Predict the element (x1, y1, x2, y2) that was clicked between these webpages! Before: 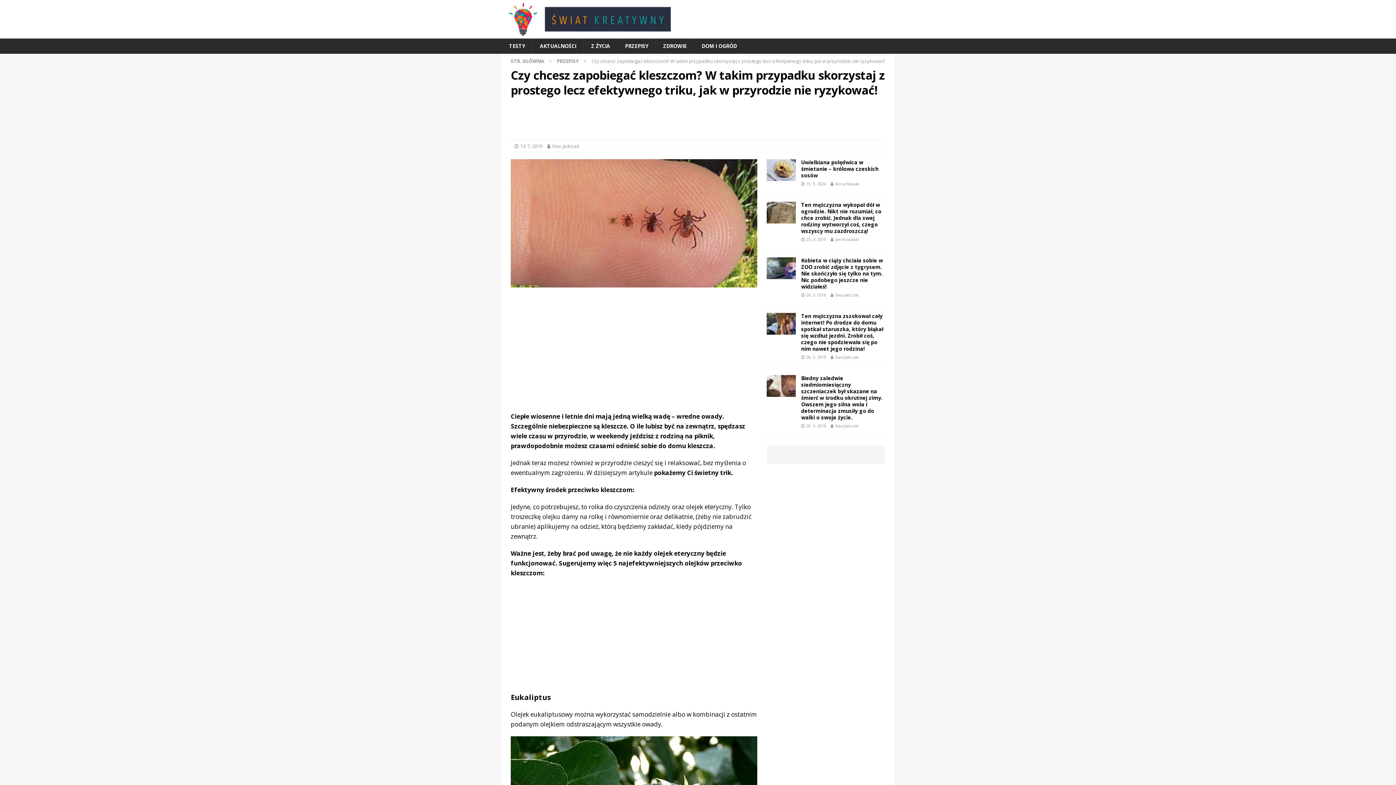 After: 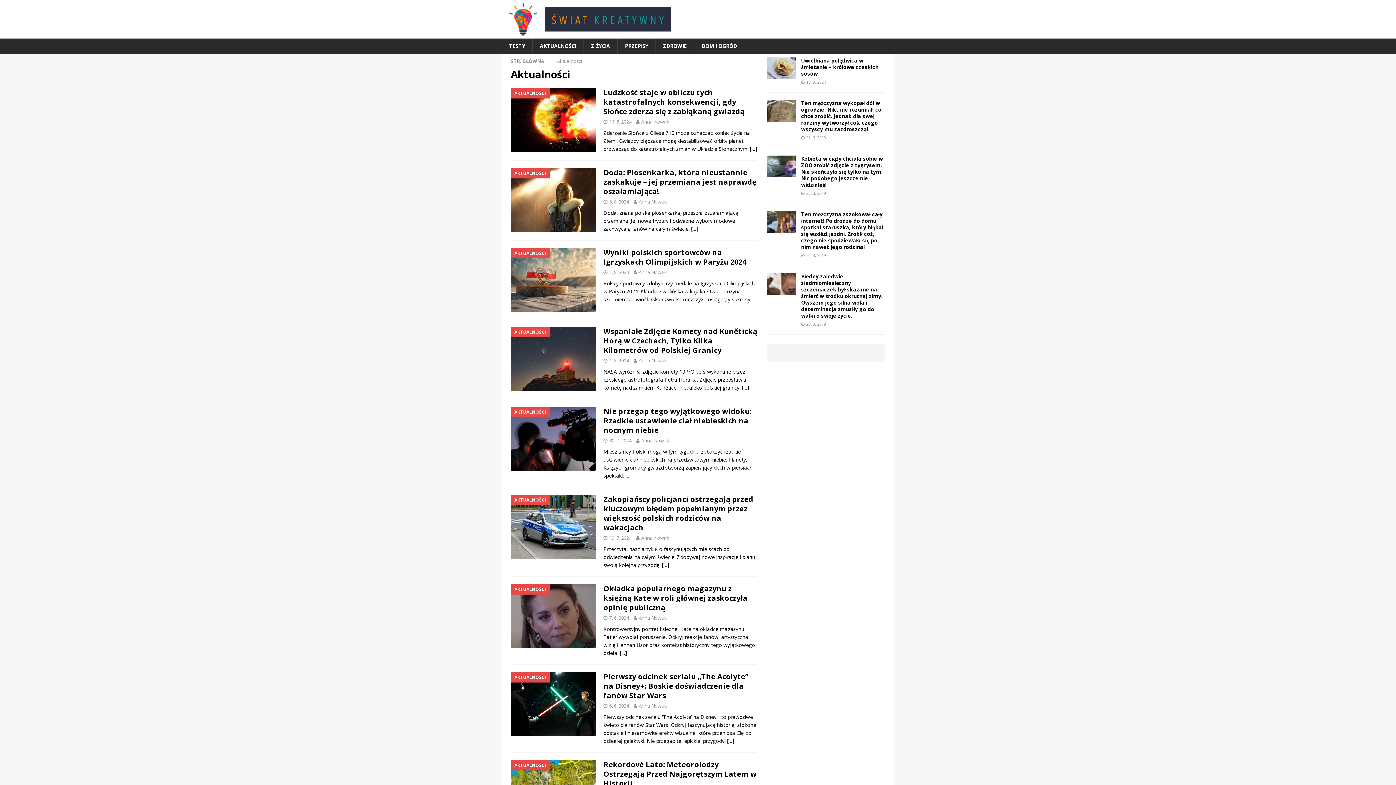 Action: bbox: (532, 38, 583, 53) label: AKTUALNOŚCI